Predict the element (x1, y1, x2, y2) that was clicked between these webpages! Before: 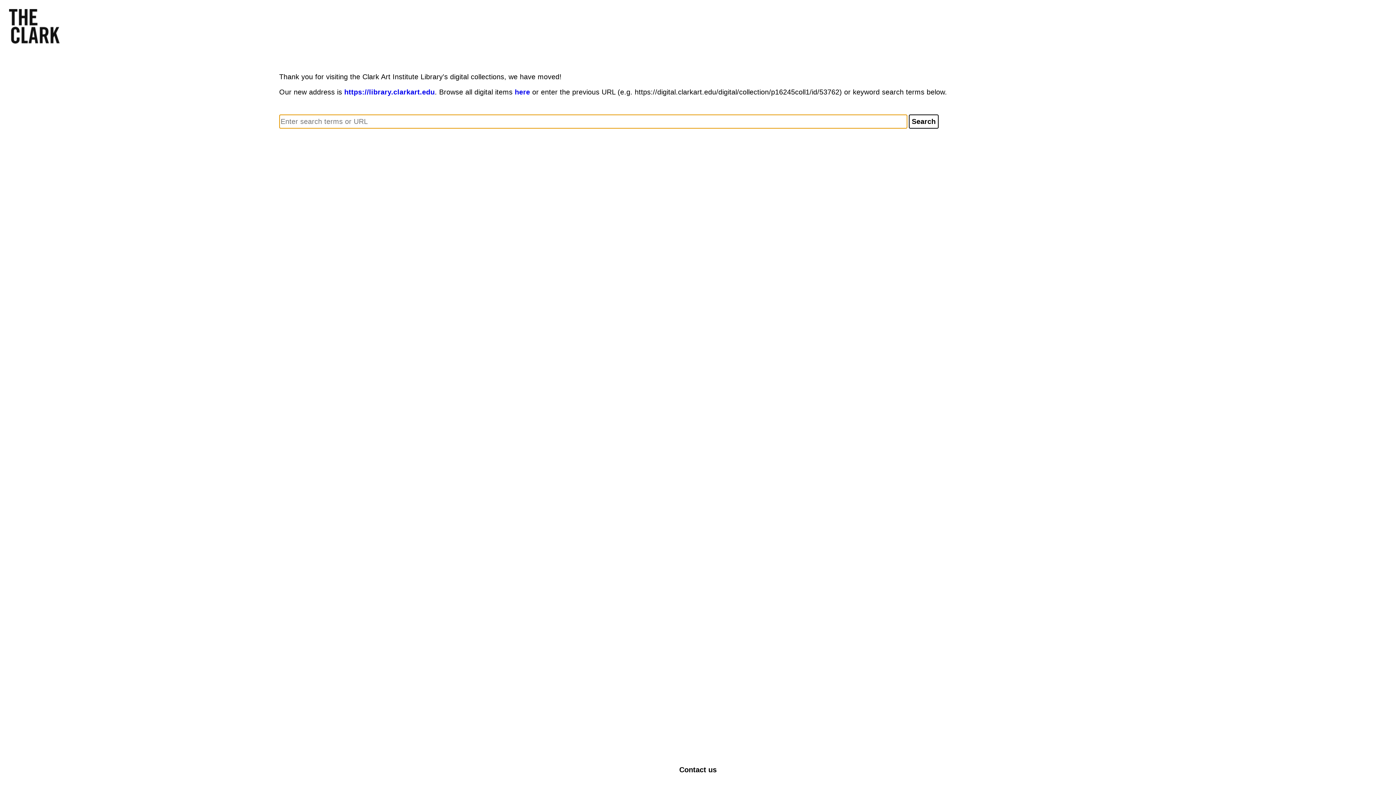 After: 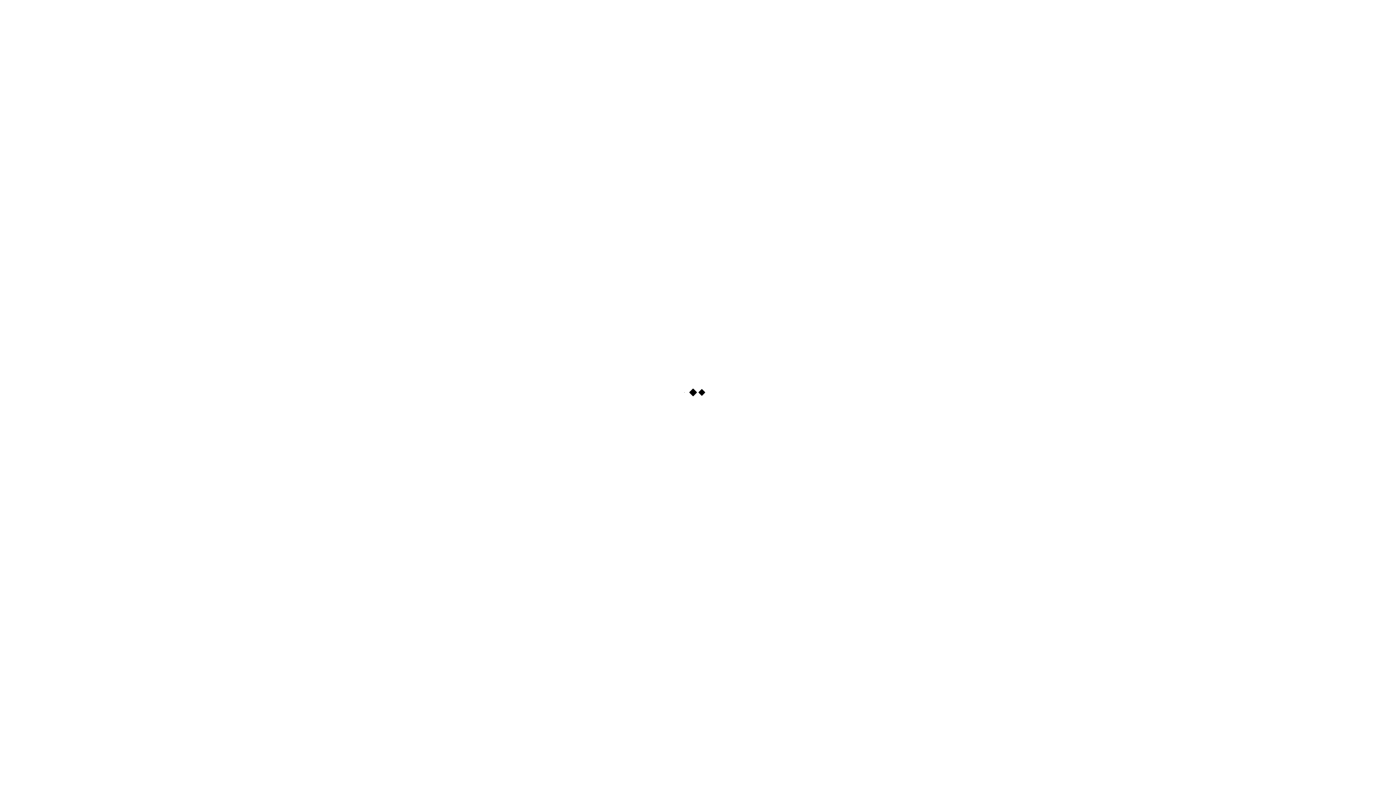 Action: label: here bbox: (514, 88, 530, 96)